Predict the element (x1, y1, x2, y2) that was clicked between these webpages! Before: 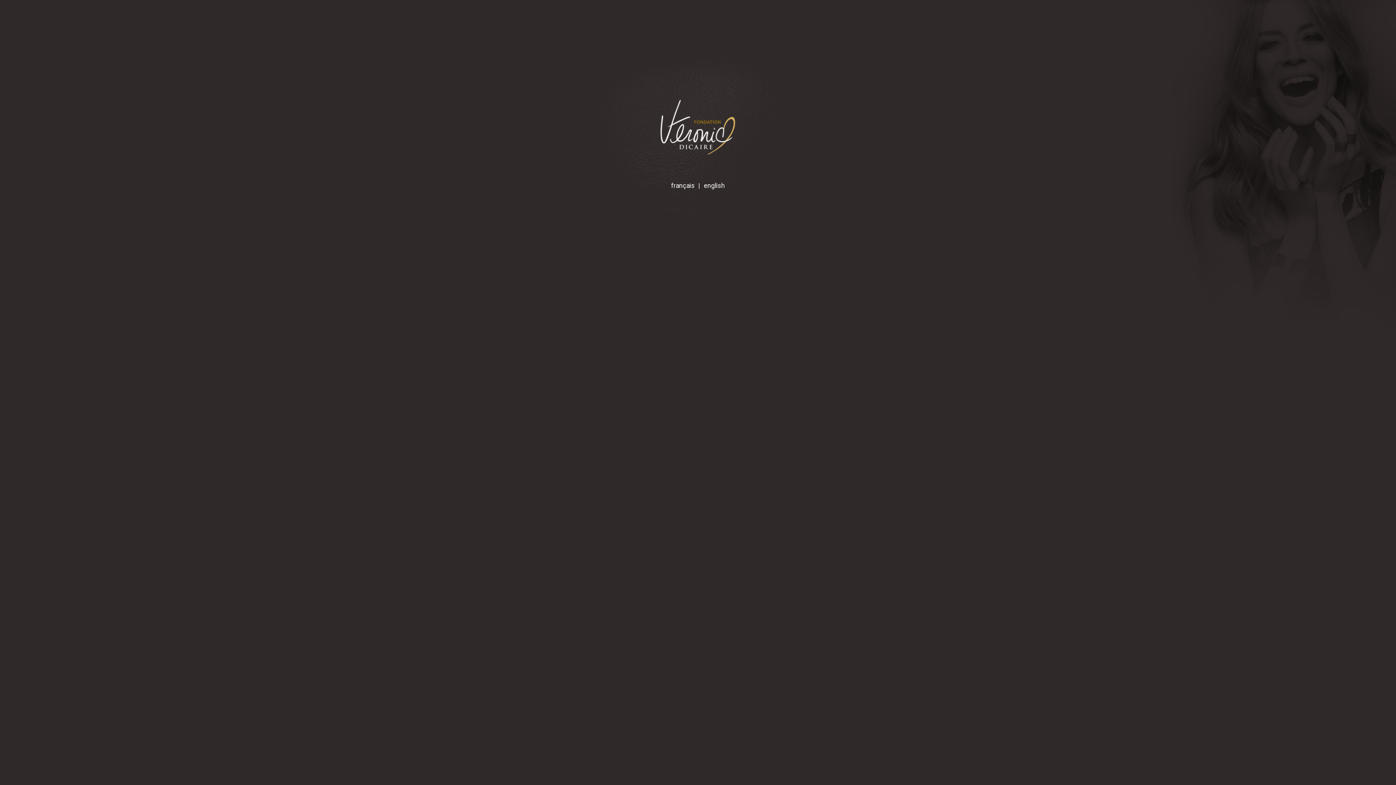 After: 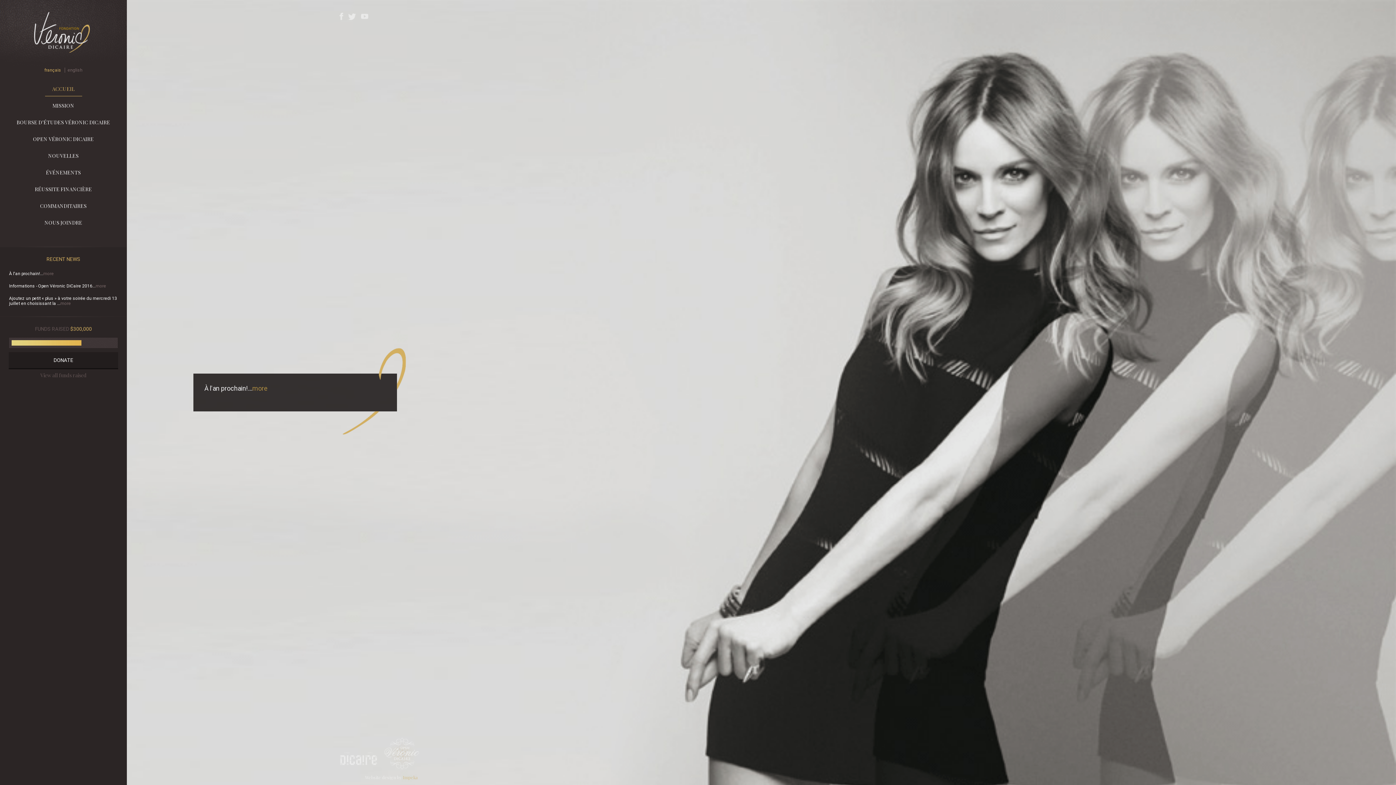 Action: label: français bbox: (671, 181, 694, 189)